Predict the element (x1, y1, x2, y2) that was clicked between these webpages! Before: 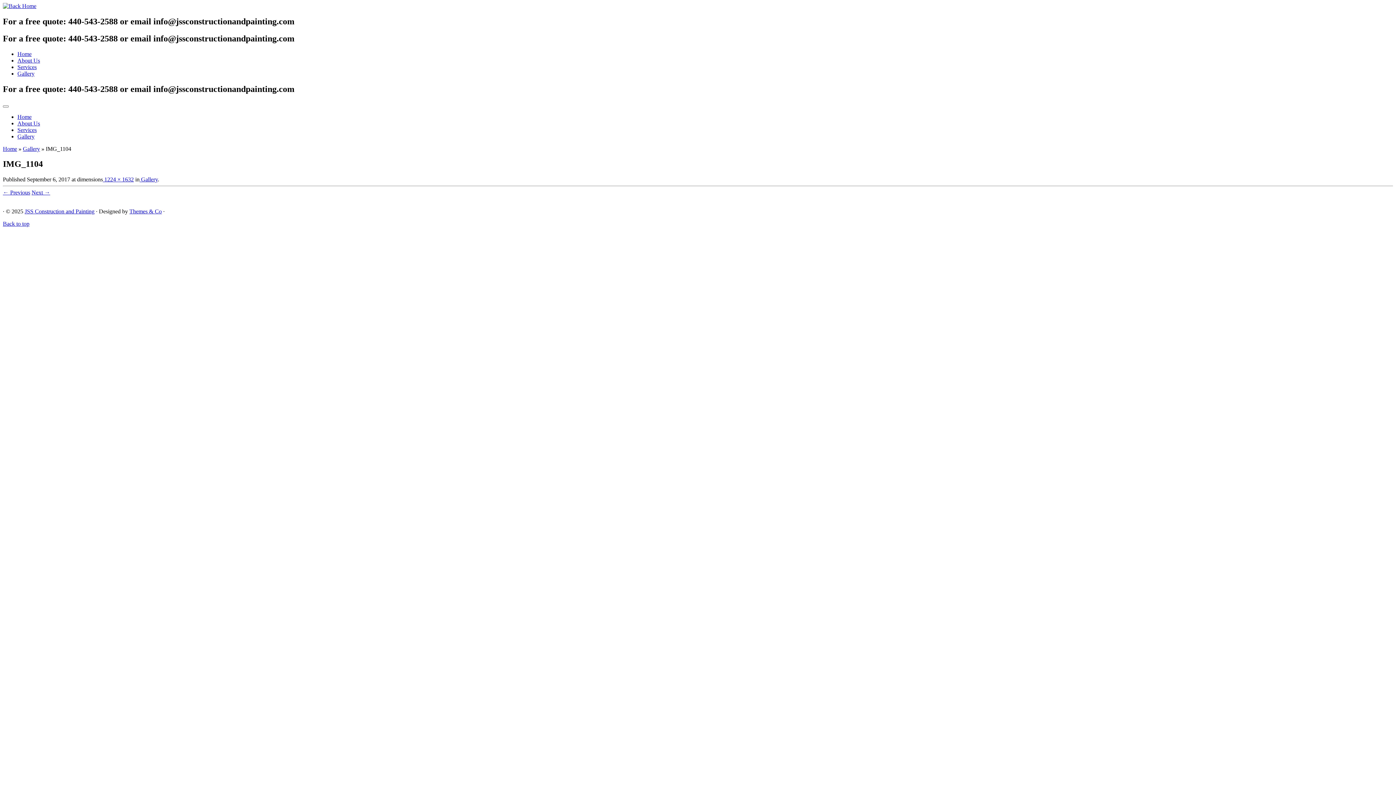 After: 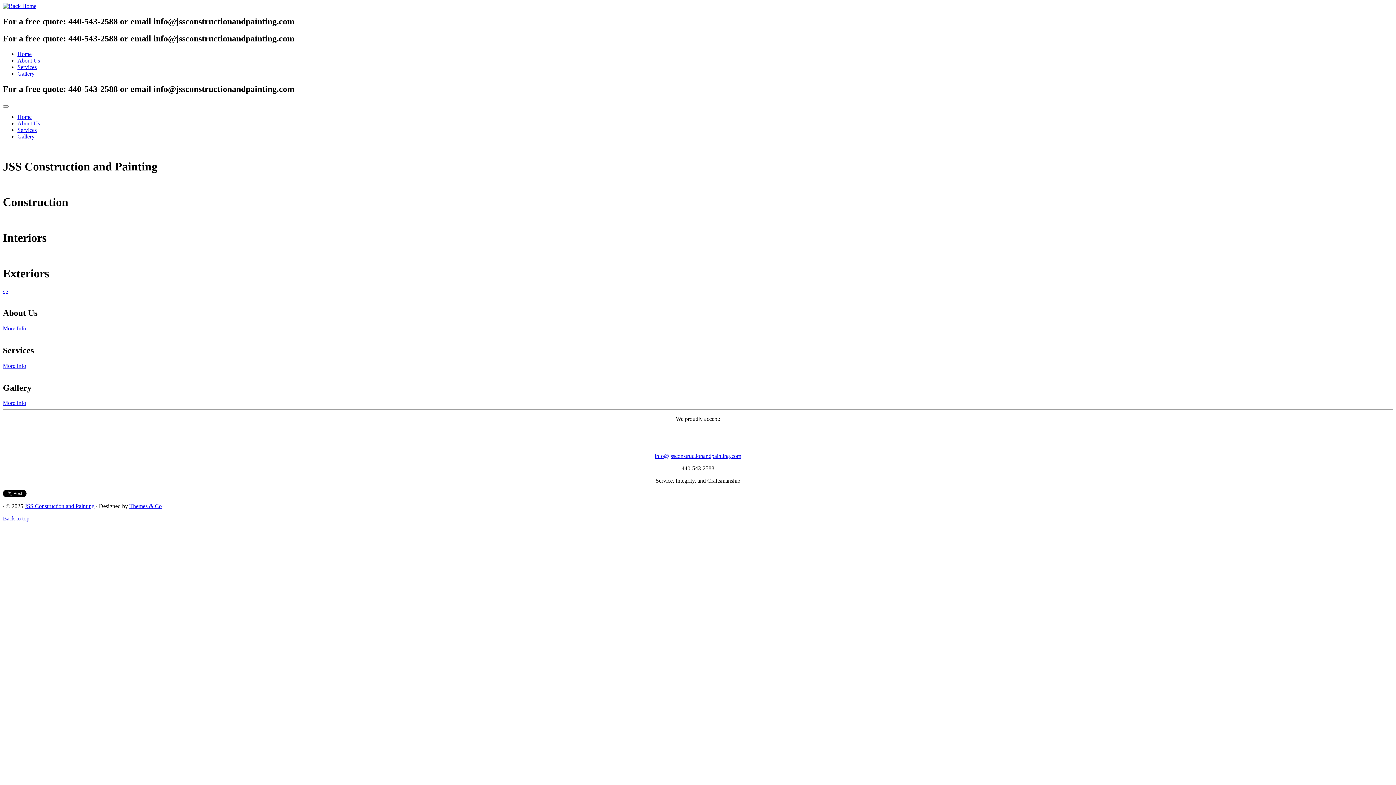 Action: bbox: (2, 145, 17, 151) label: Home